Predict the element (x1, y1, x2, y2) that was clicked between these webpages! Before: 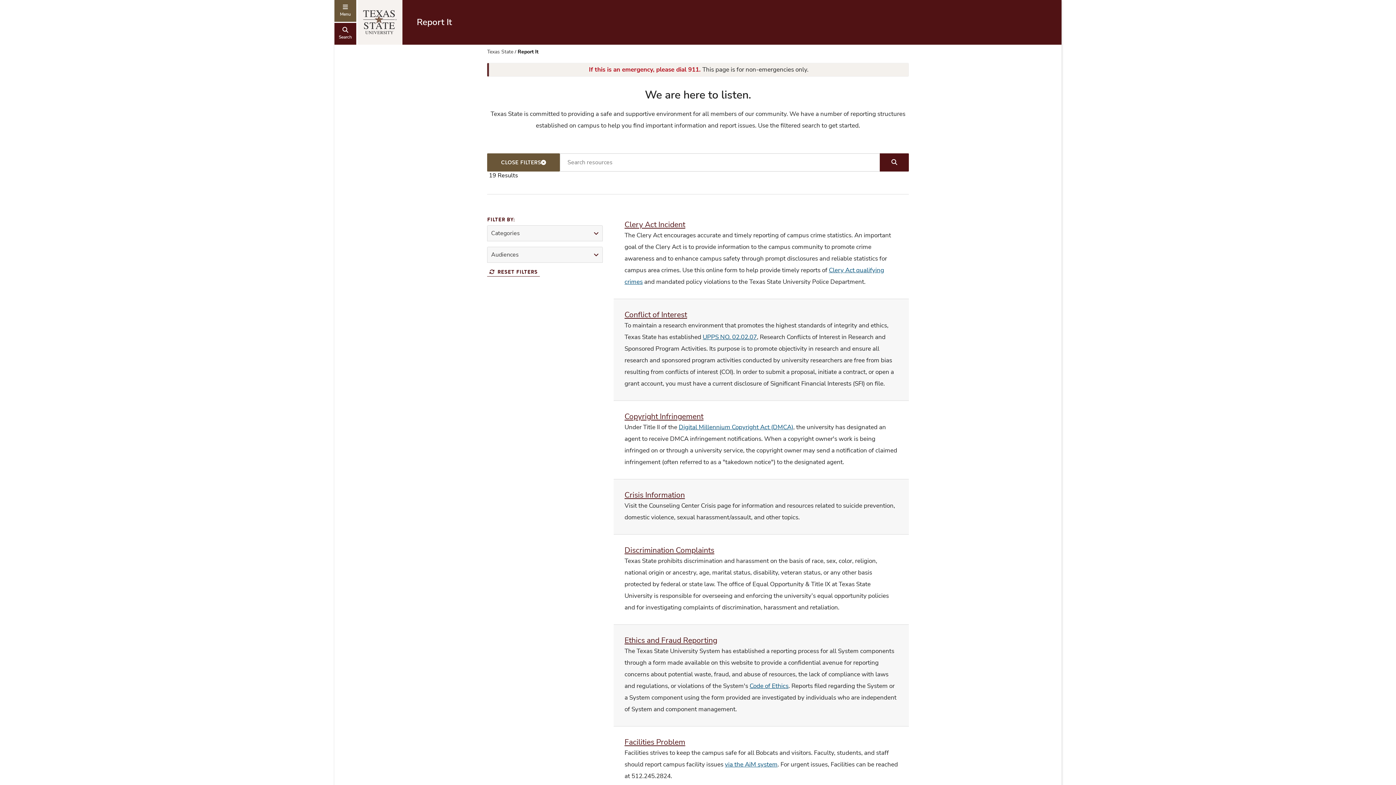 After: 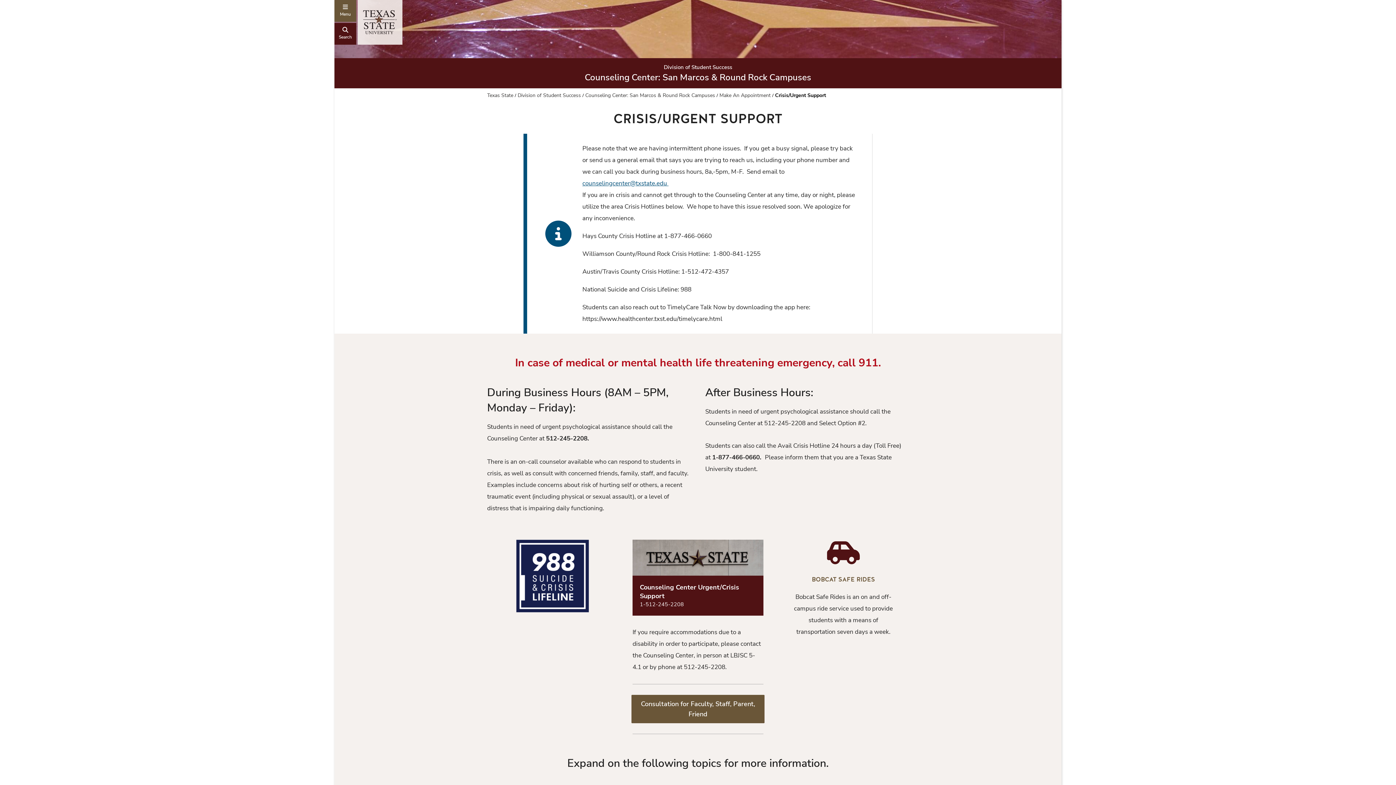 Action: bbox: (624, 490, 898, 500) label: Crisis Information